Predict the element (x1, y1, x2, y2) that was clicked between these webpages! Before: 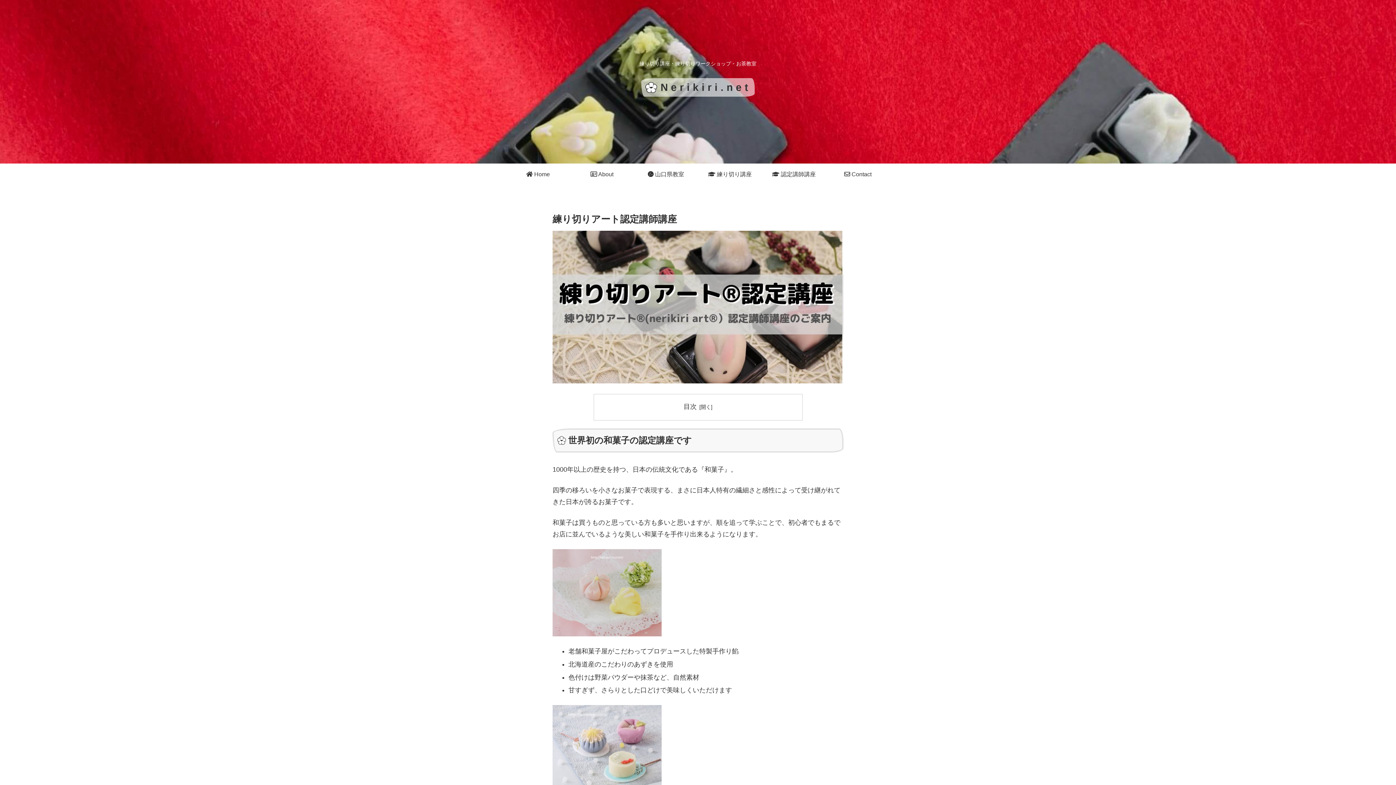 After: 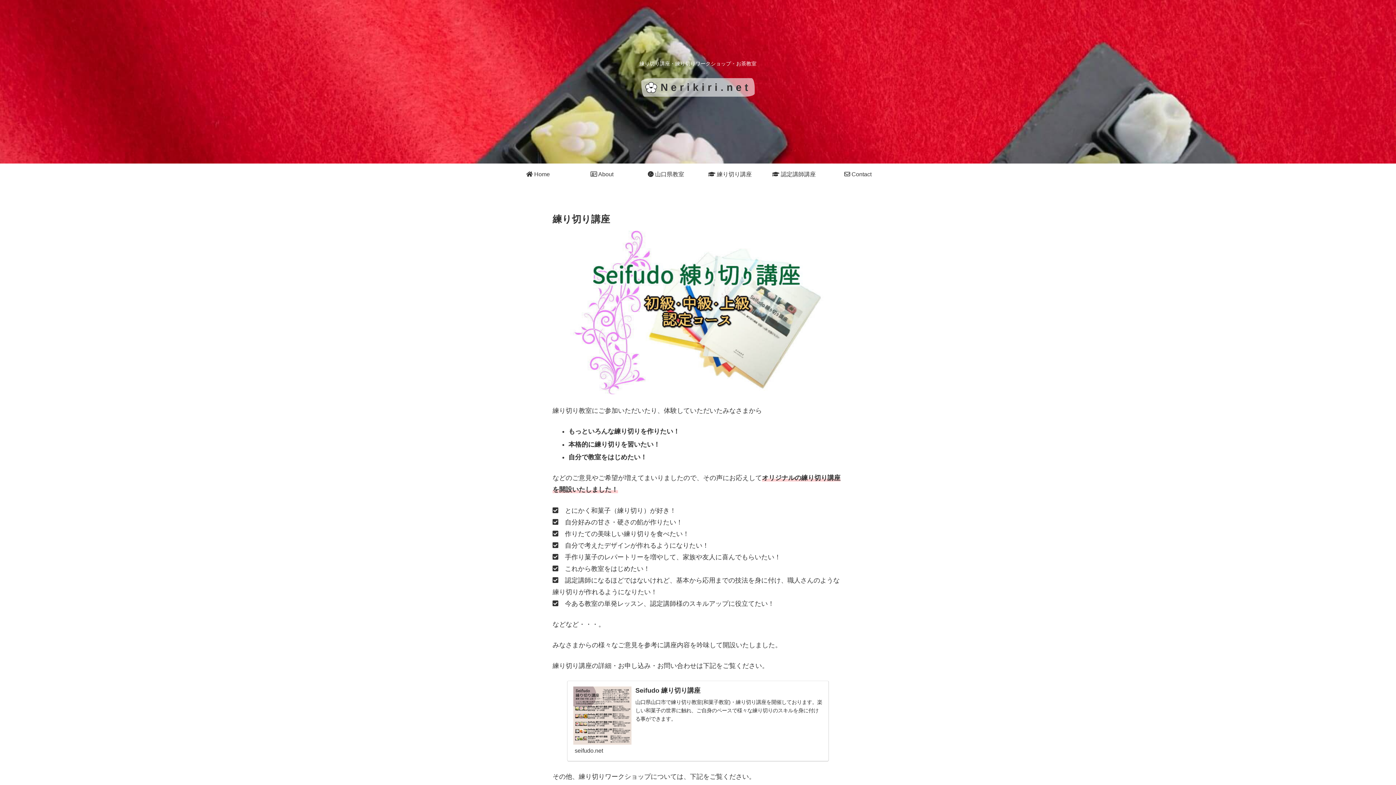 Action: bbox: (698, 163, 762, 185) label:  練り切り講座